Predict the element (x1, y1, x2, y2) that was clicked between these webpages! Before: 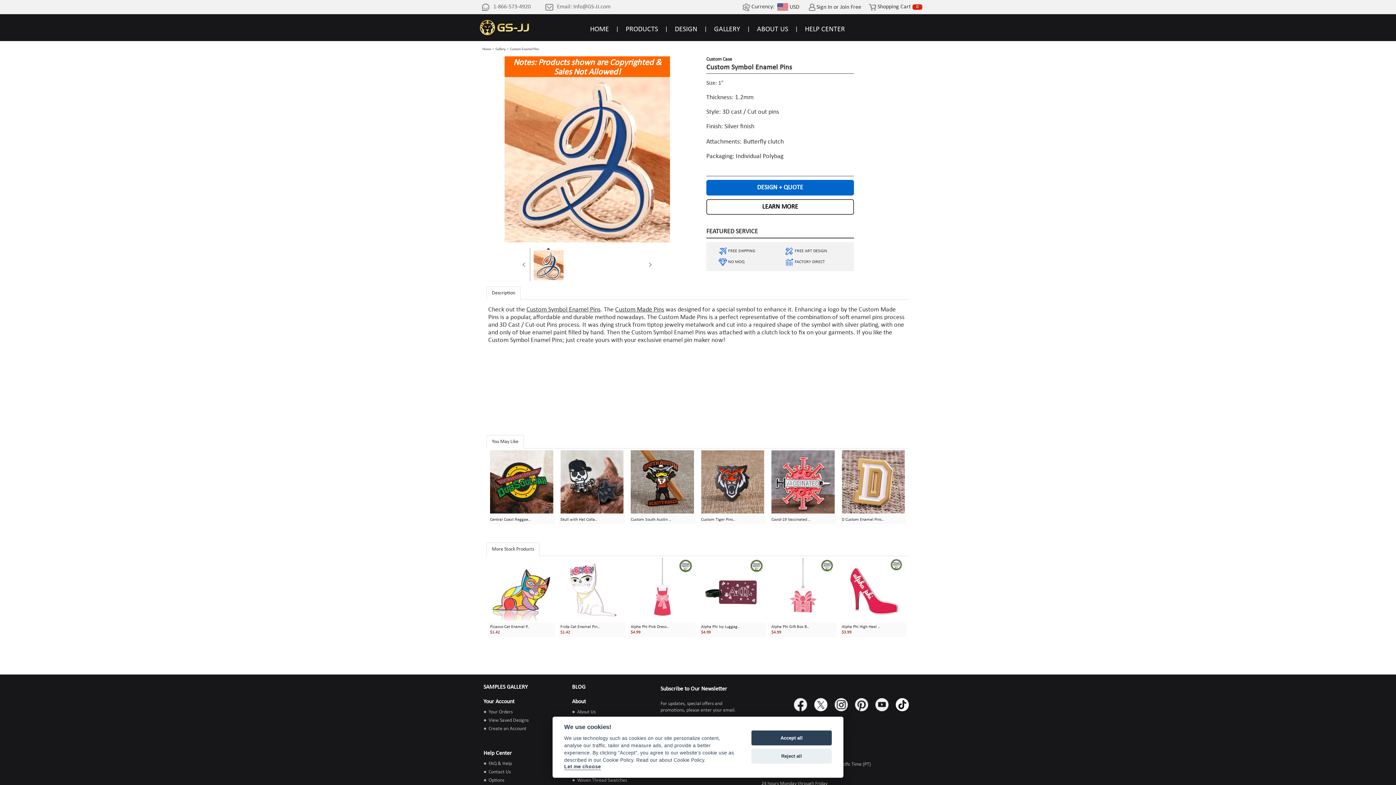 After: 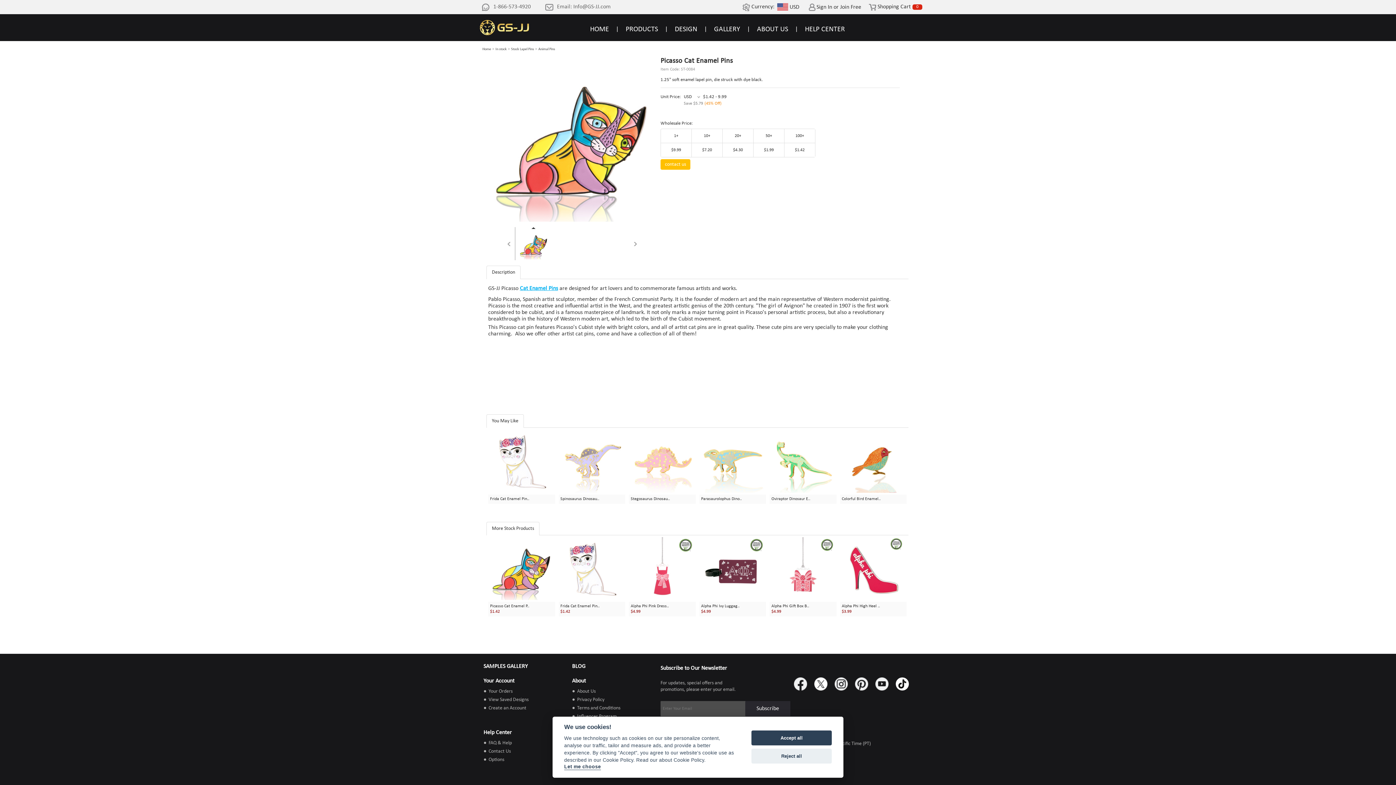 Action: bbox: (490, 587, 553, 591)